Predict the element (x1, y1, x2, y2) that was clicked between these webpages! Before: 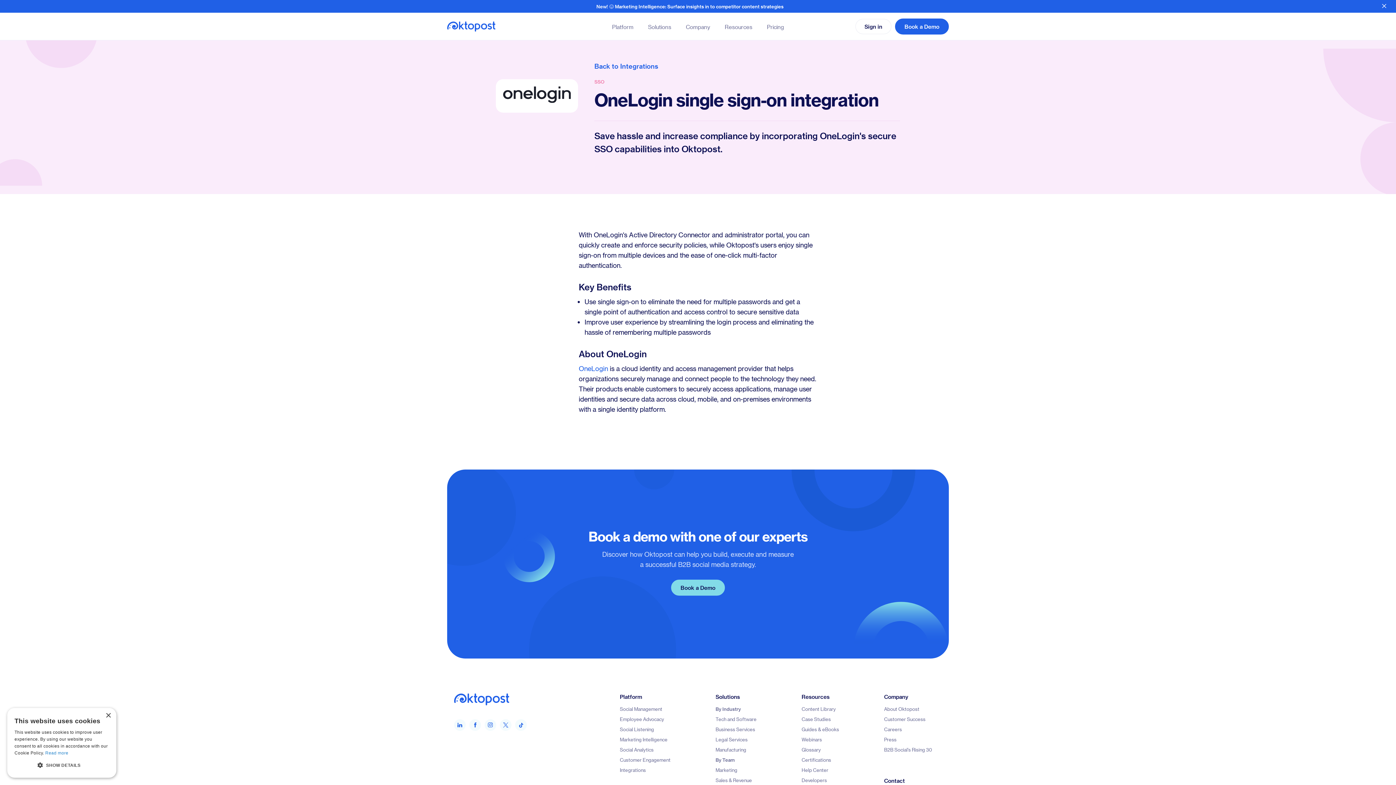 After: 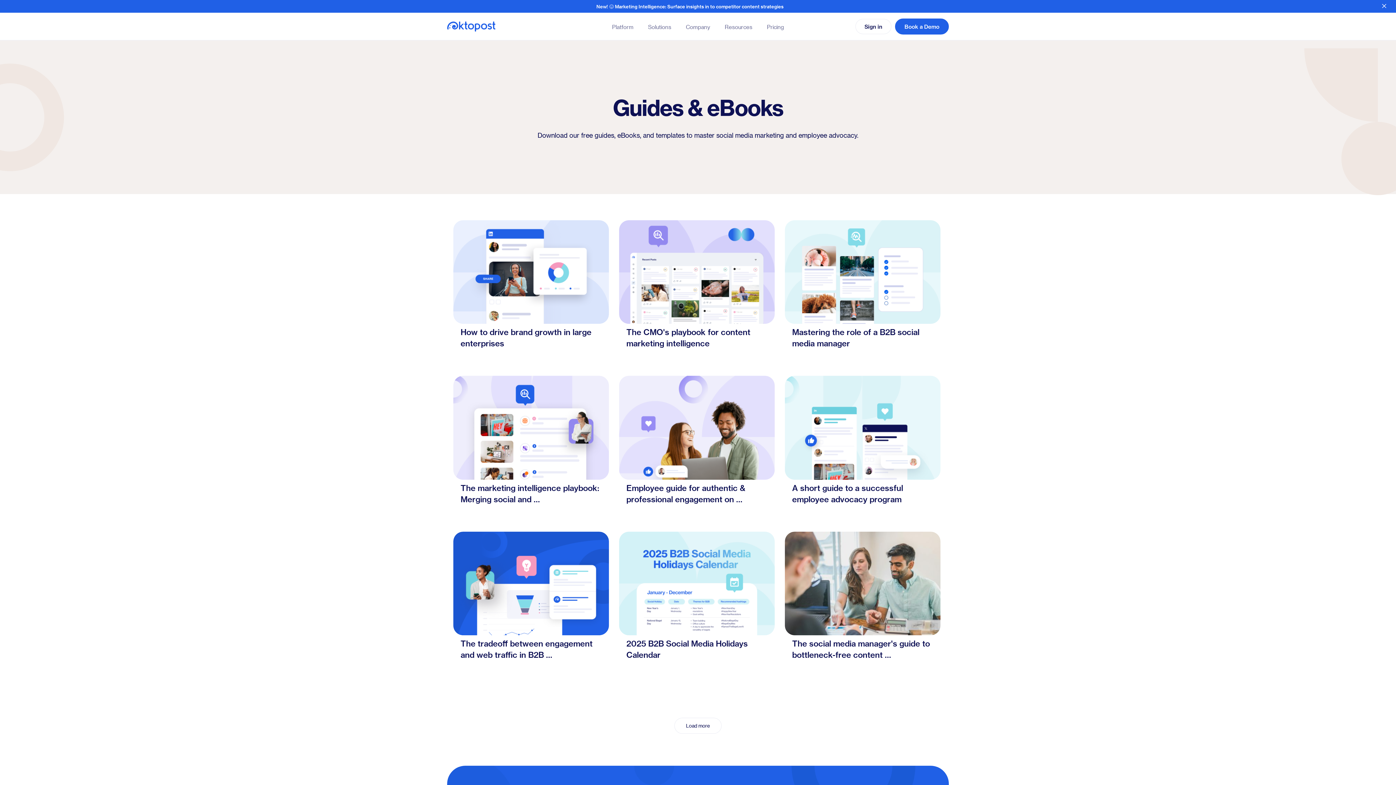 Action: bbox: (801, 726, 839, 732) label: Guides & eBooks